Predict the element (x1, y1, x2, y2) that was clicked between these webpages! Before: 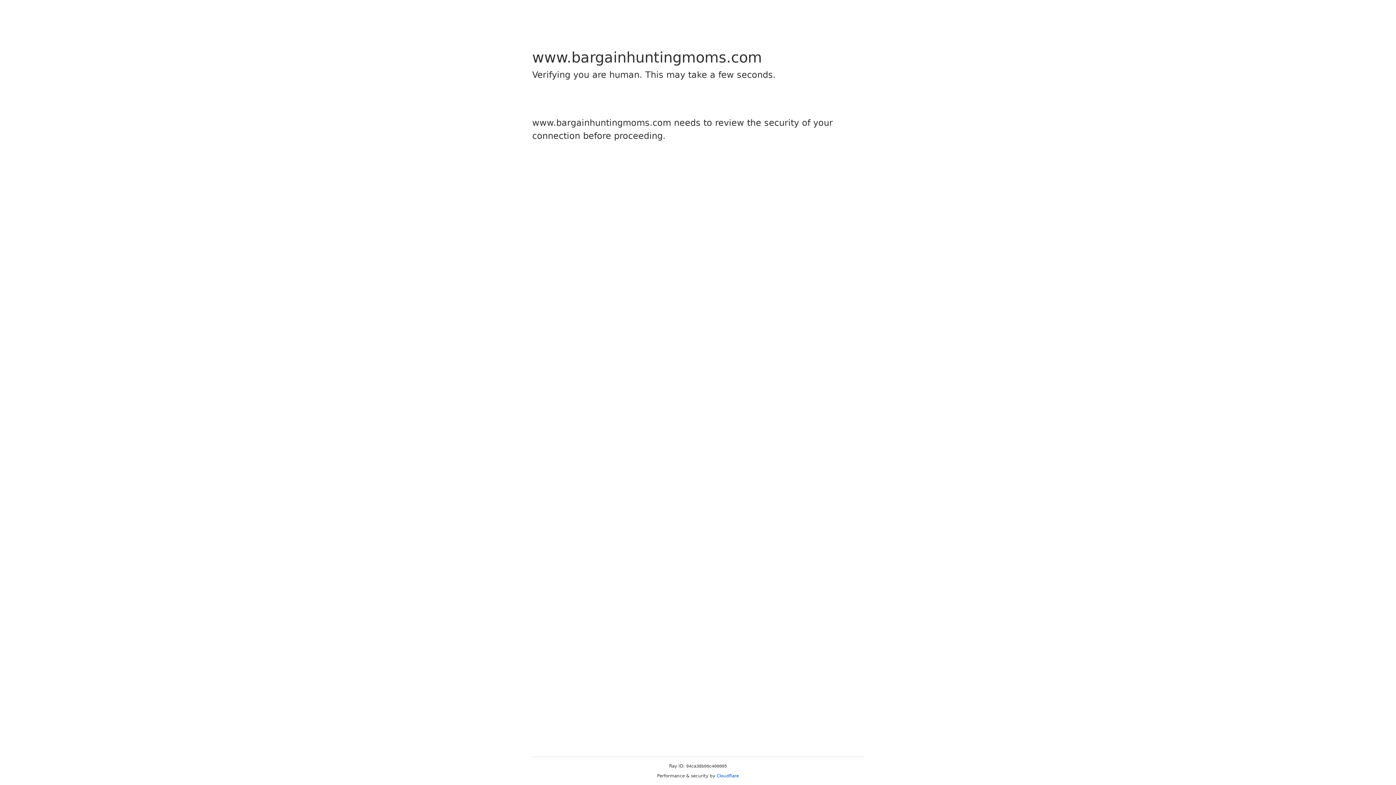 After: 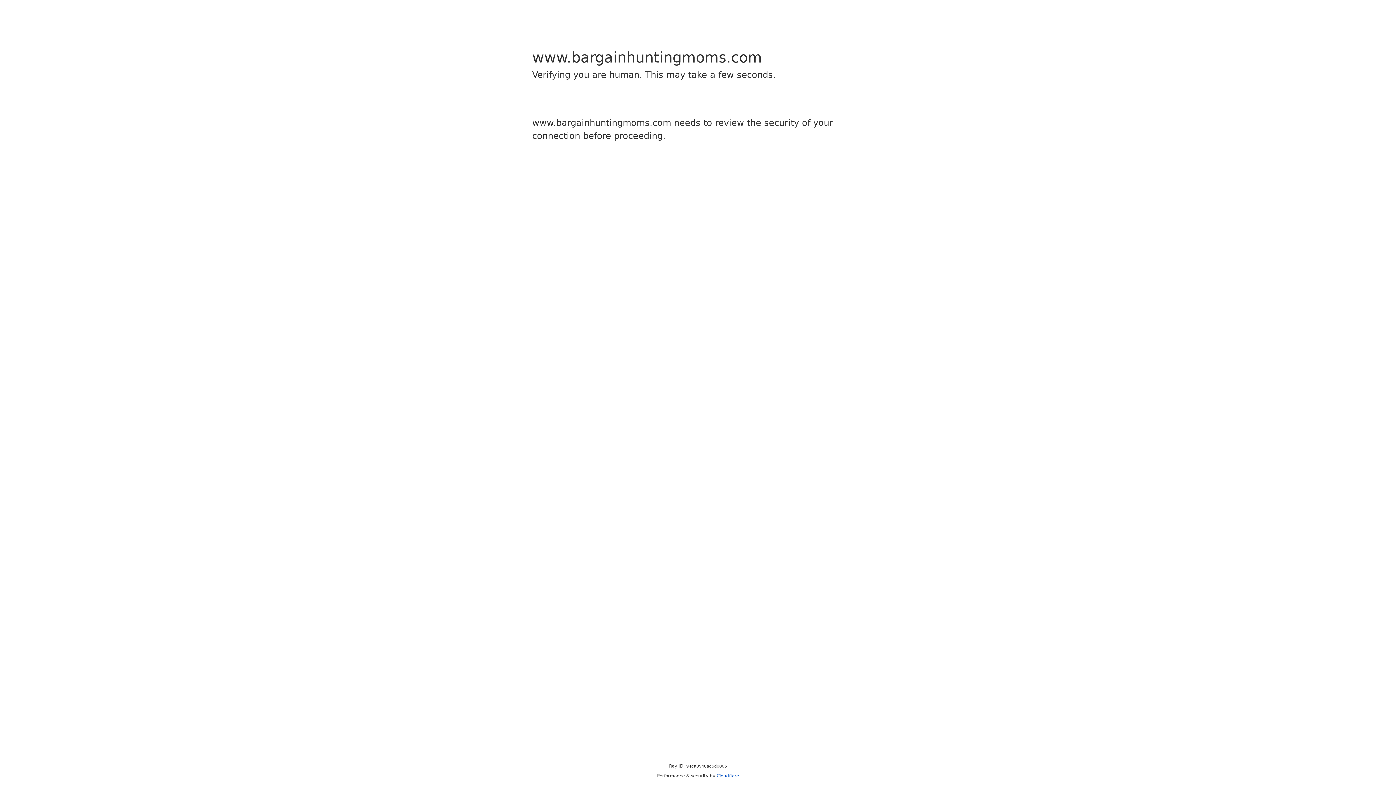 Action: bbox: (716, 773, 739, 778) label: Cloudflare